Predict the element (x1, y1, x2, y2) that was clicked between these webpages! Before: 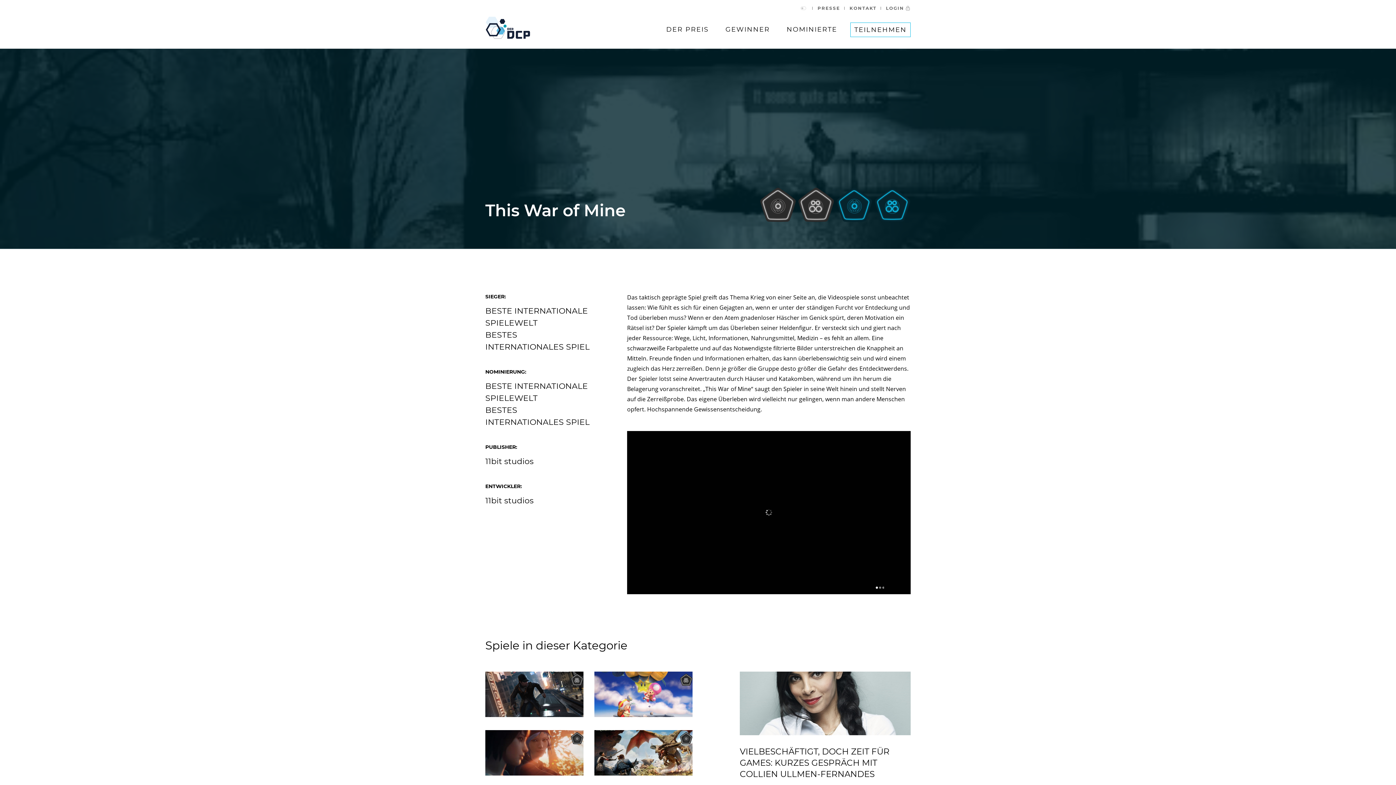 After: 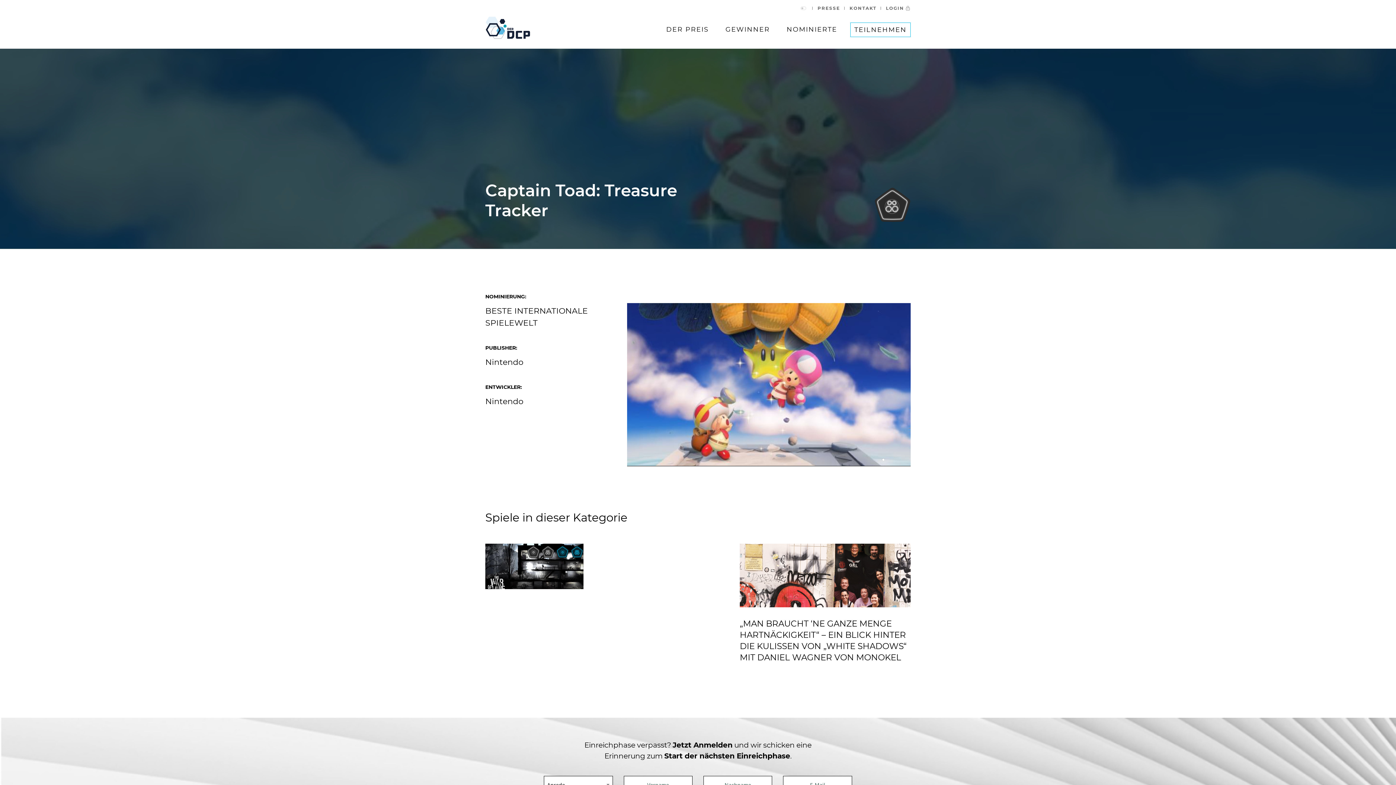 Action: bbox: (594, 671, 692, 717)